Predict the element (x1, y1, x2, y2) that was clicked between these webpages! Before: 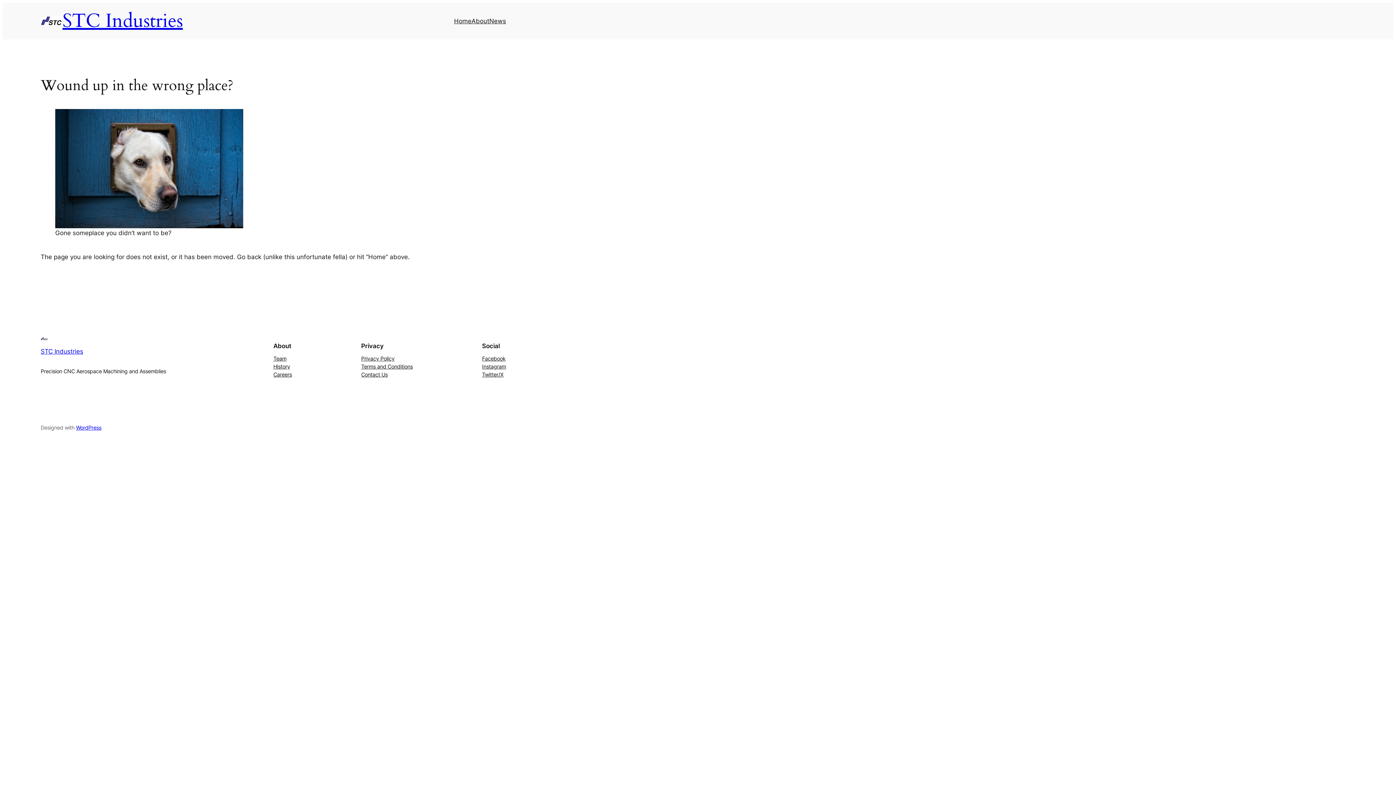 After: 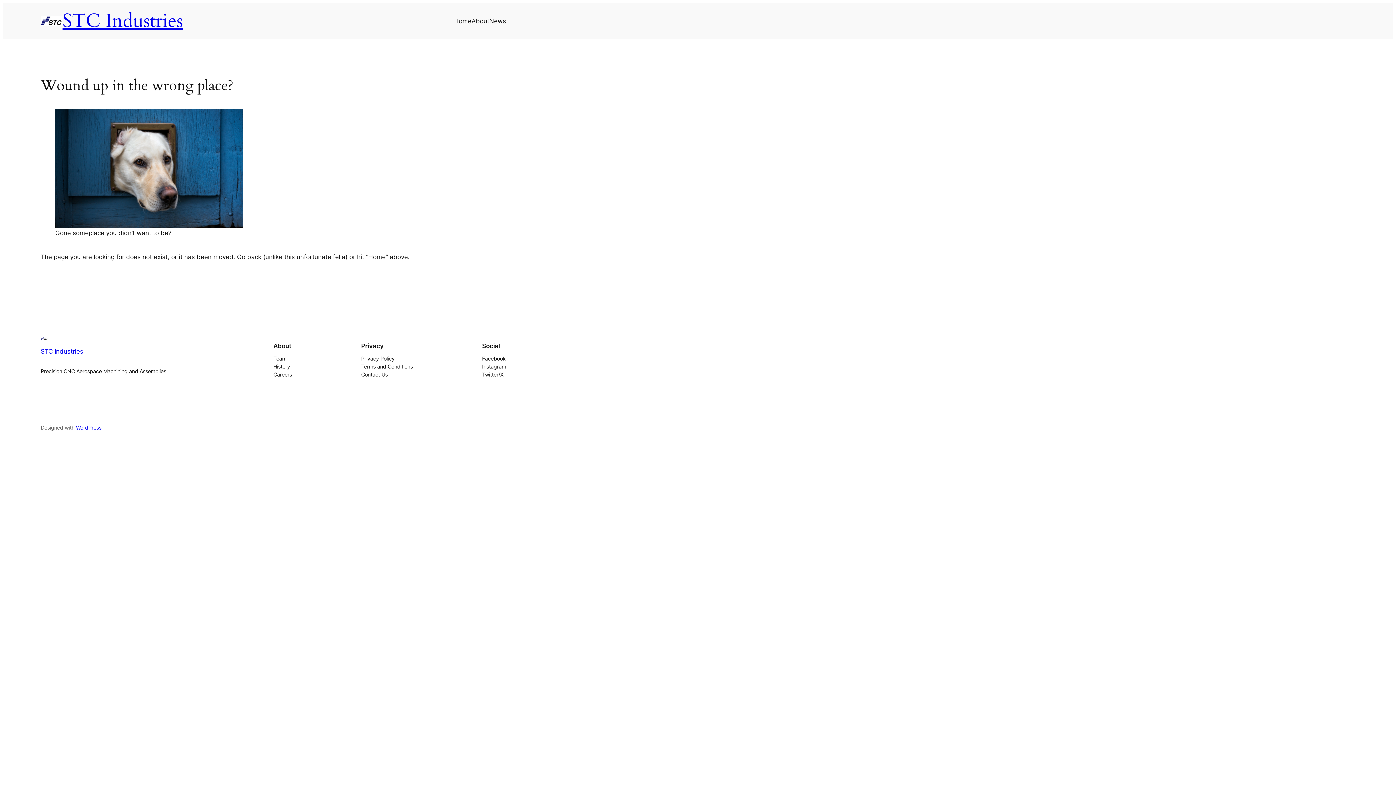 Action: label: Facebook bbox: (482, 354, 505, 362)